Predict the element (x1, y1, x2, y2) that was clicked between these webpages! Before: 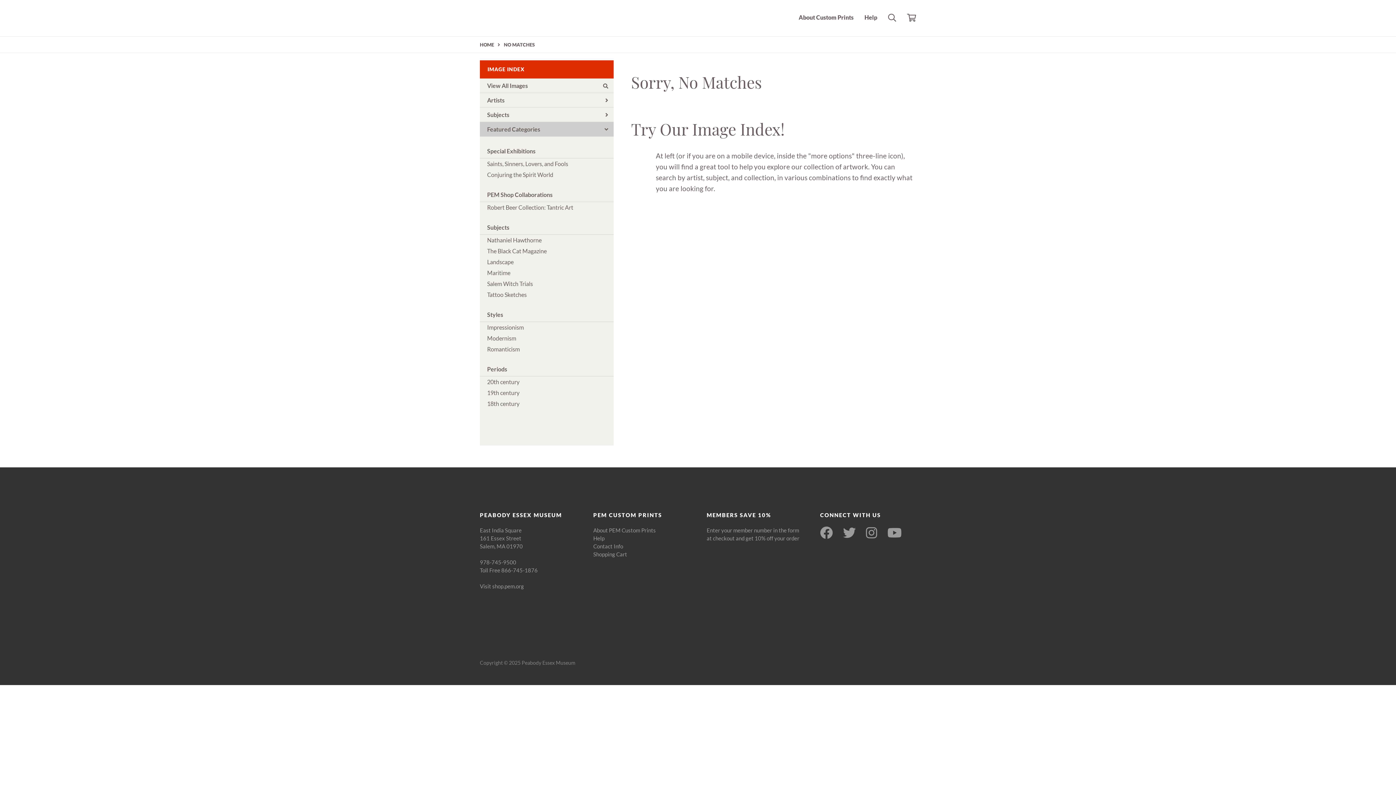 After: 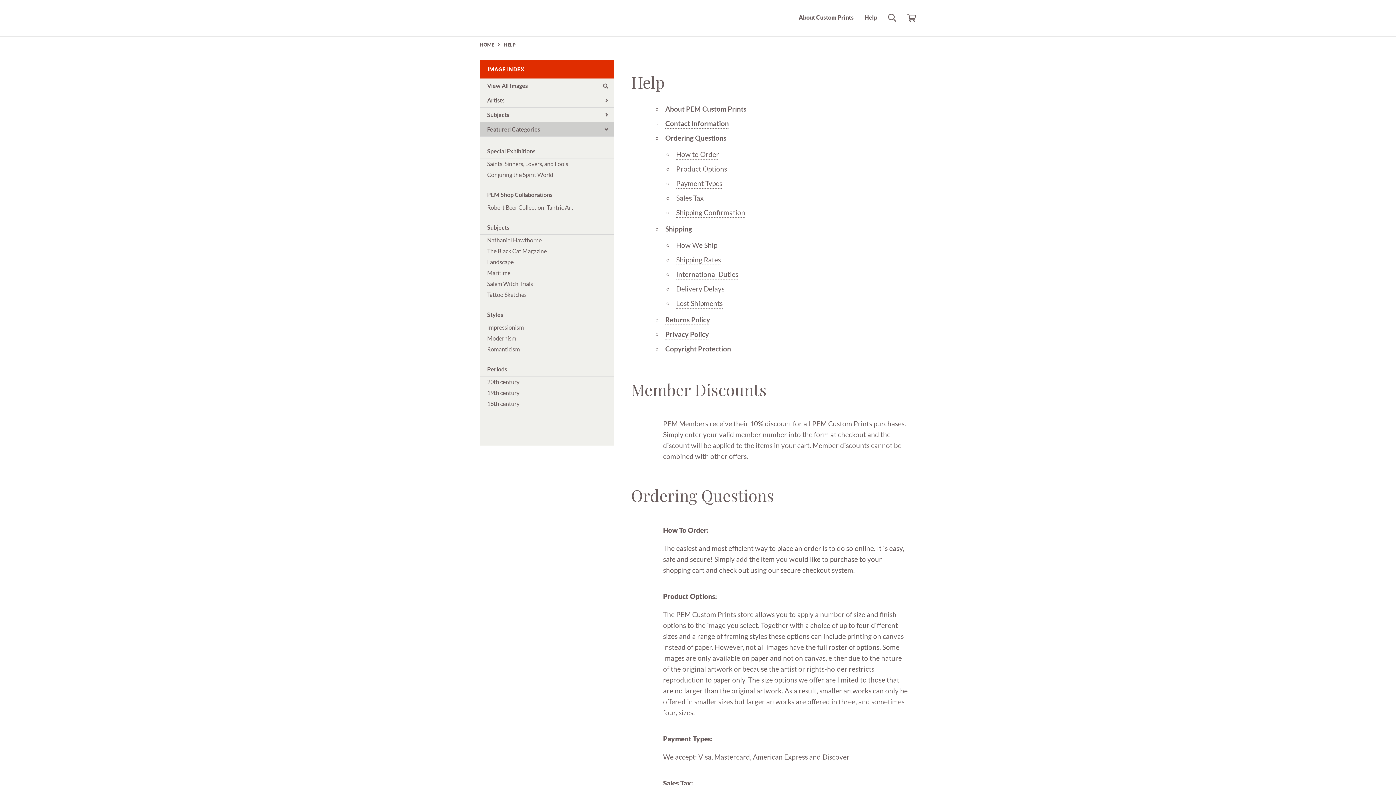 Action: bbox: (864, 13, 877, 21) label: Help